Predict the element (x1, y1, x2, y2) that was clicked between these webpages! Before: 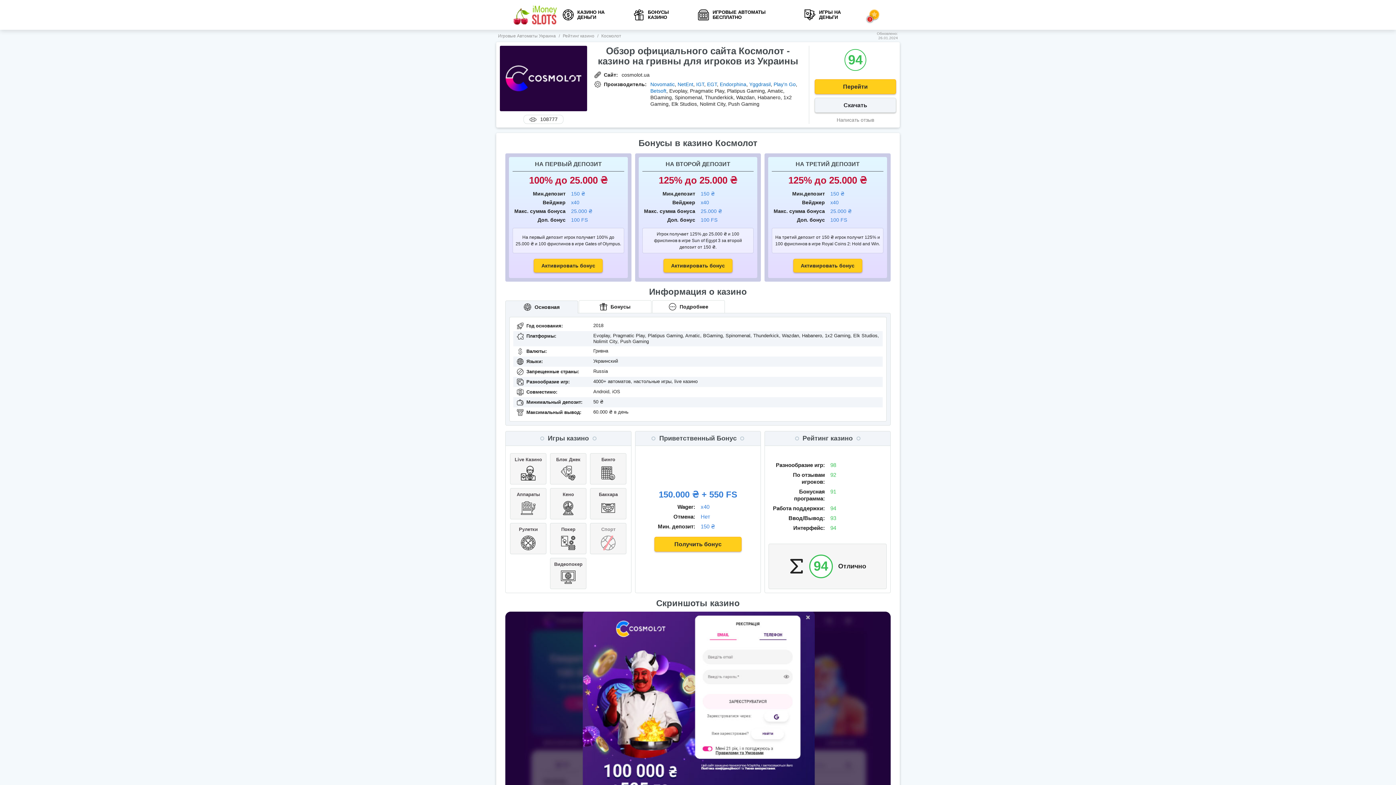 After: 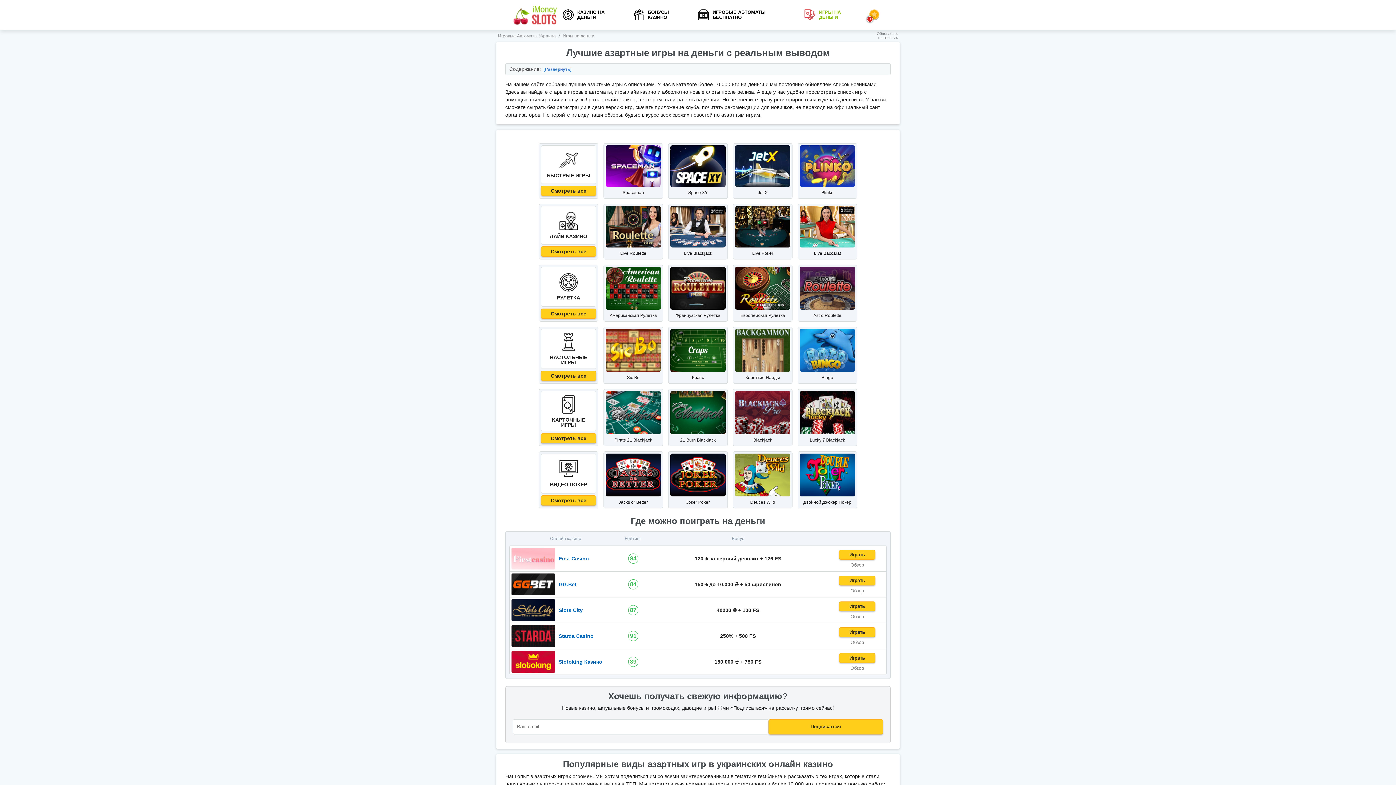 Action: label: ИГРЫ НА ДЕНЬГИ bbox: (802, 7, 862, 22)